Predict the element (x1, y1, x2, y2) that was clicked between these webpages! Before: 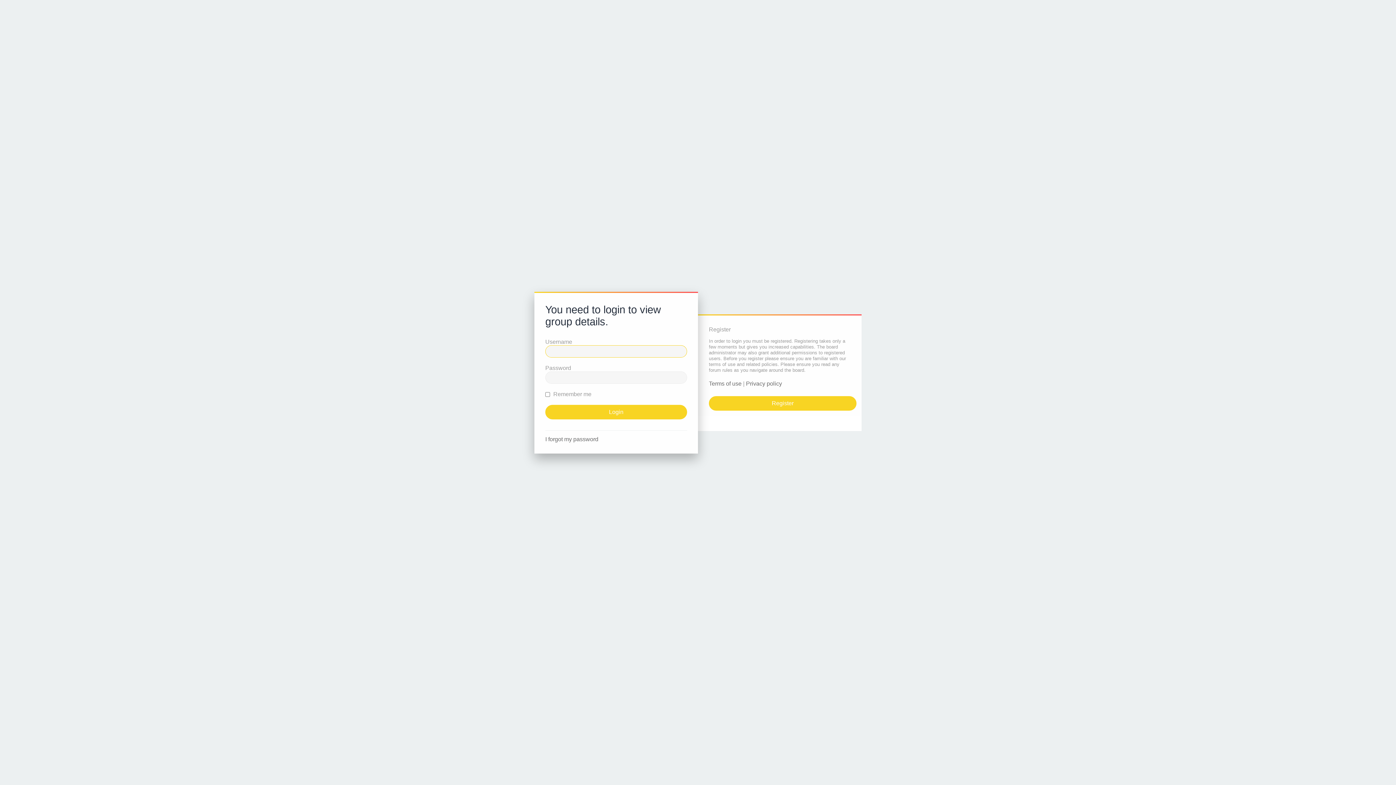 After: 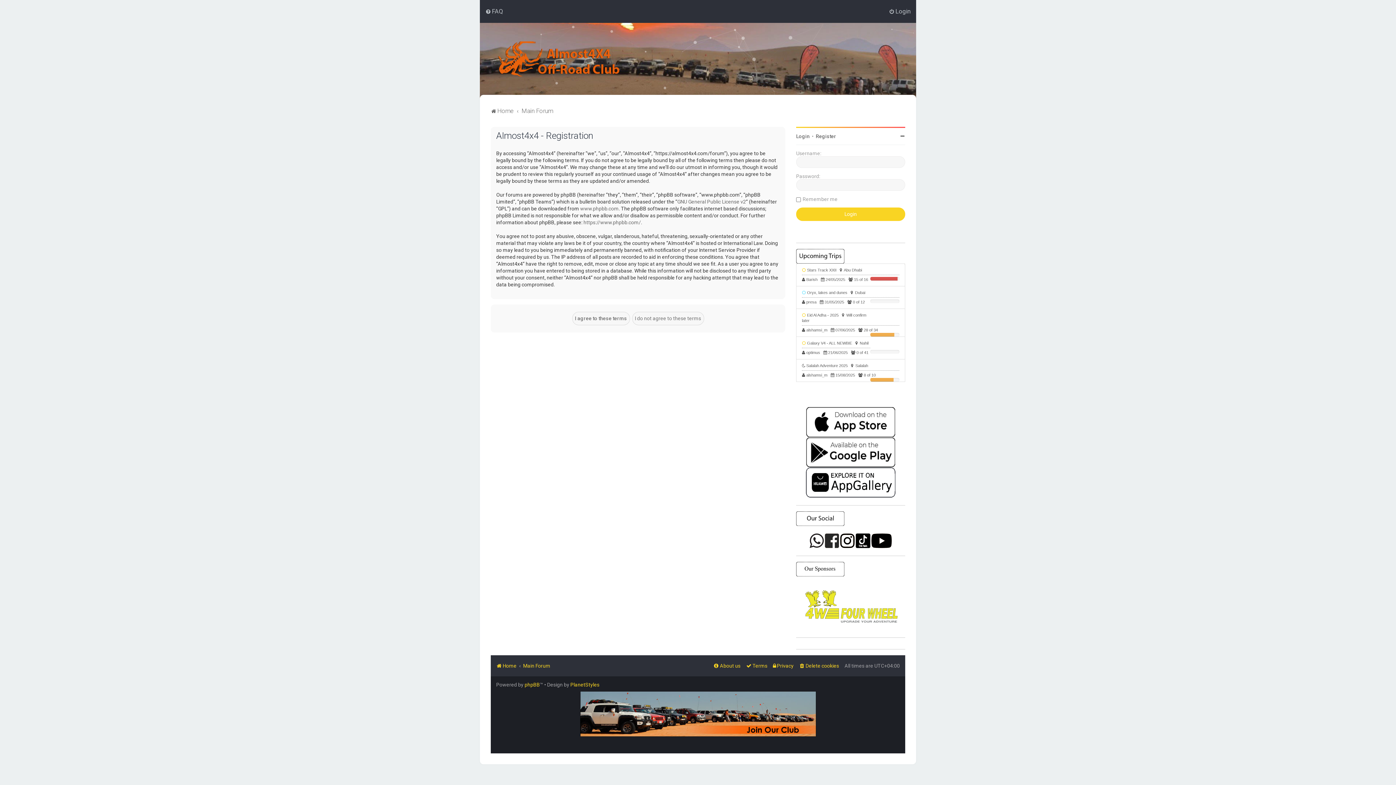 Action: bbox: (709, 396, 856, 410) label: Register